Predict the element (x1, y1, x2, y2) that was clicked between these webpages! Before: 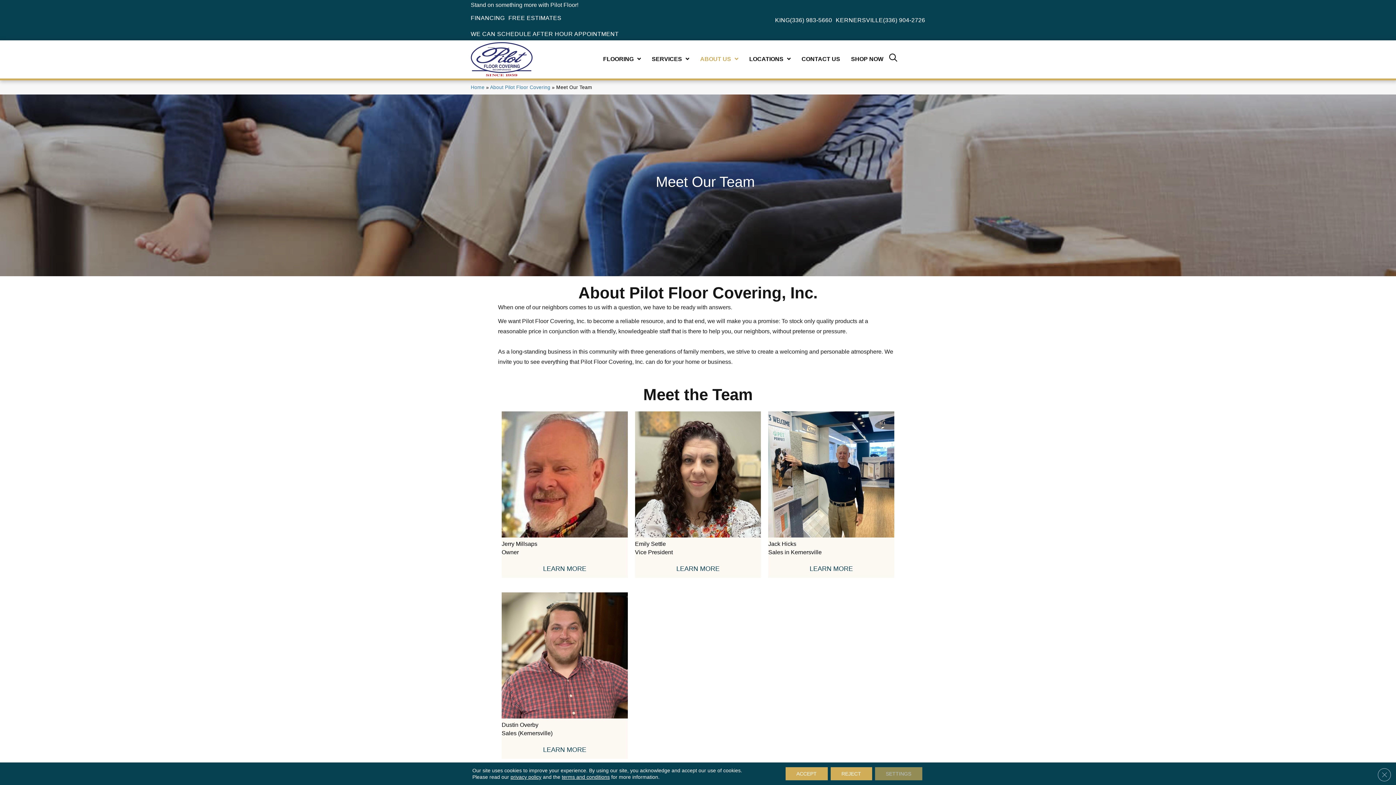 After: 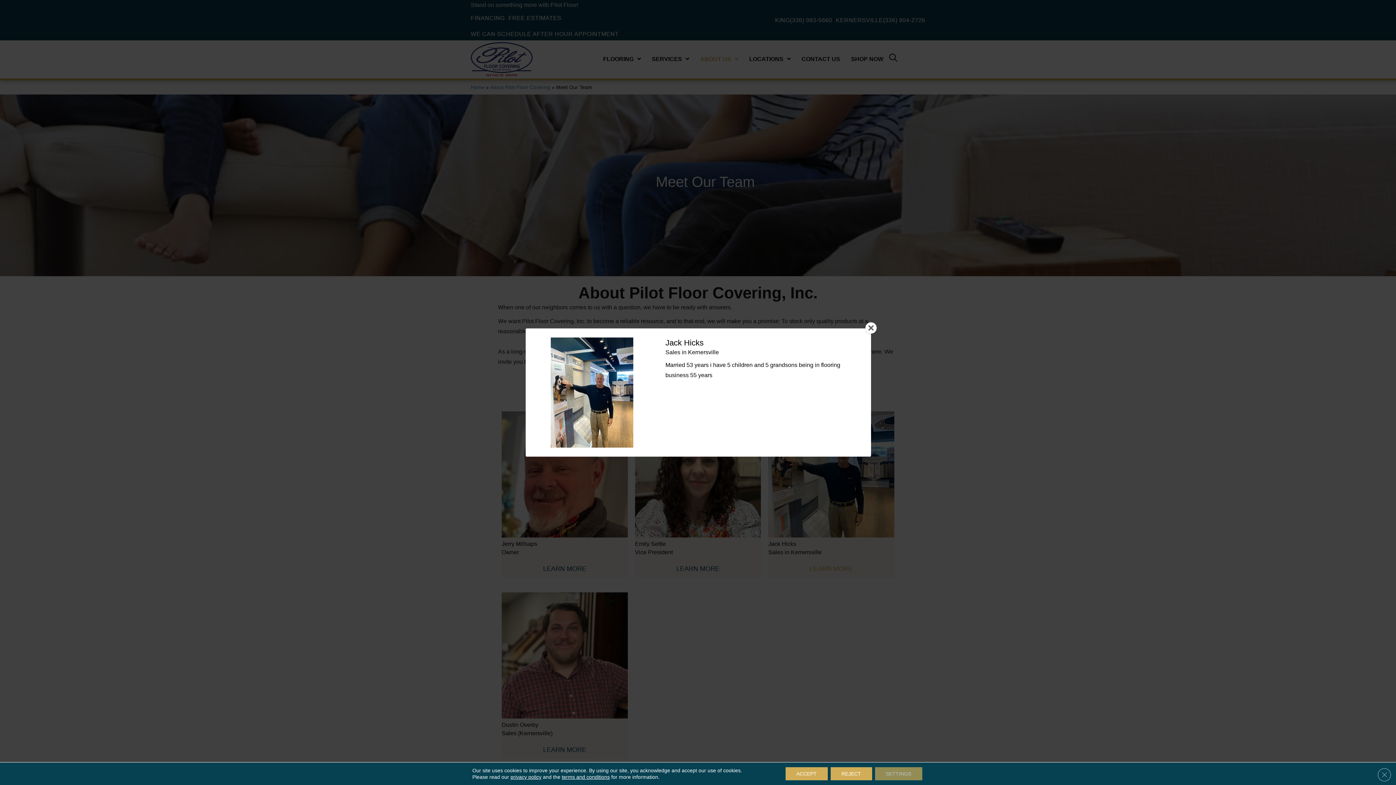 Action: bbox: (801, 561, 861, 577) label: LEARN MORE